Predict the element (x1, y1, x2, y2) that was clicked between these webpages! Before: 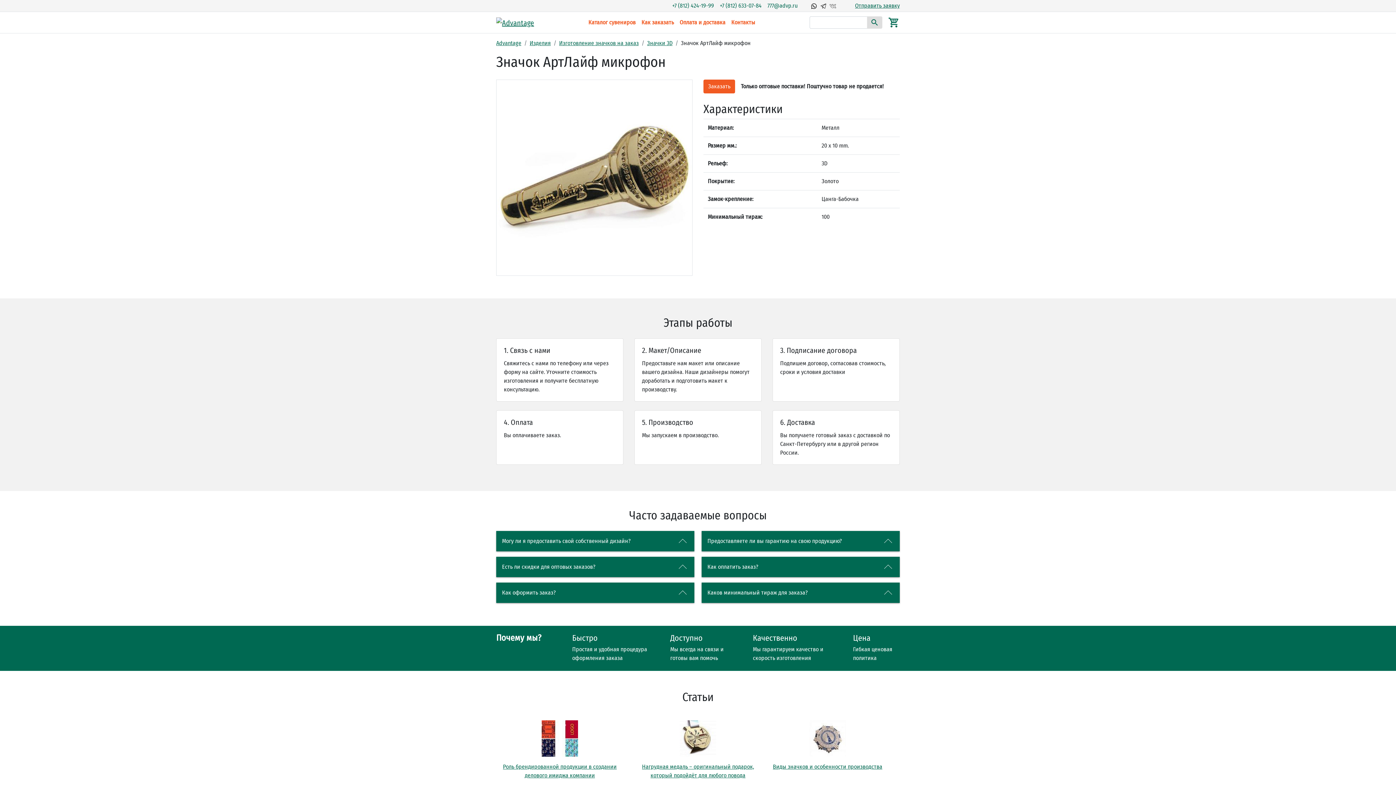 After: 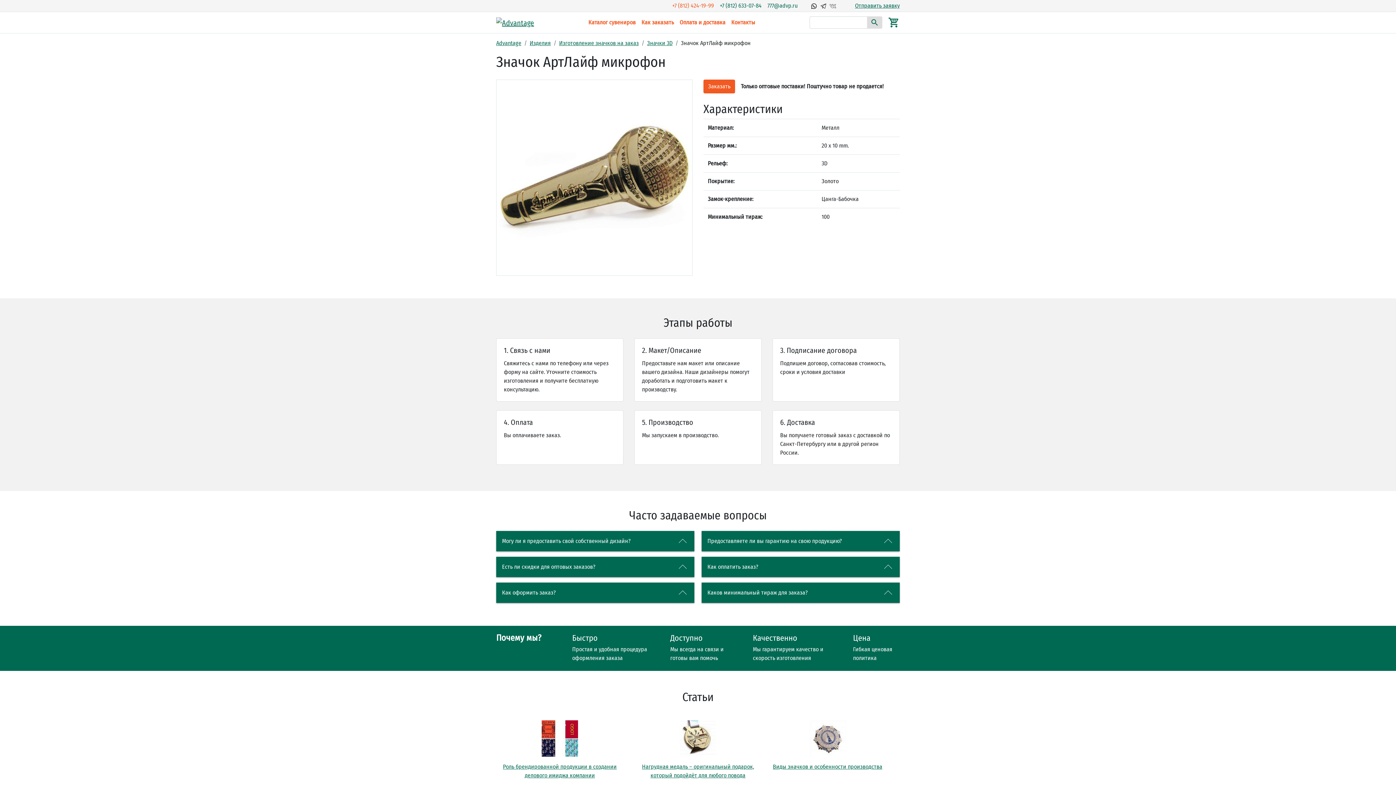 Action: label: +7 (812) 424-19-99 bbox: (672, 2, 714, 9)